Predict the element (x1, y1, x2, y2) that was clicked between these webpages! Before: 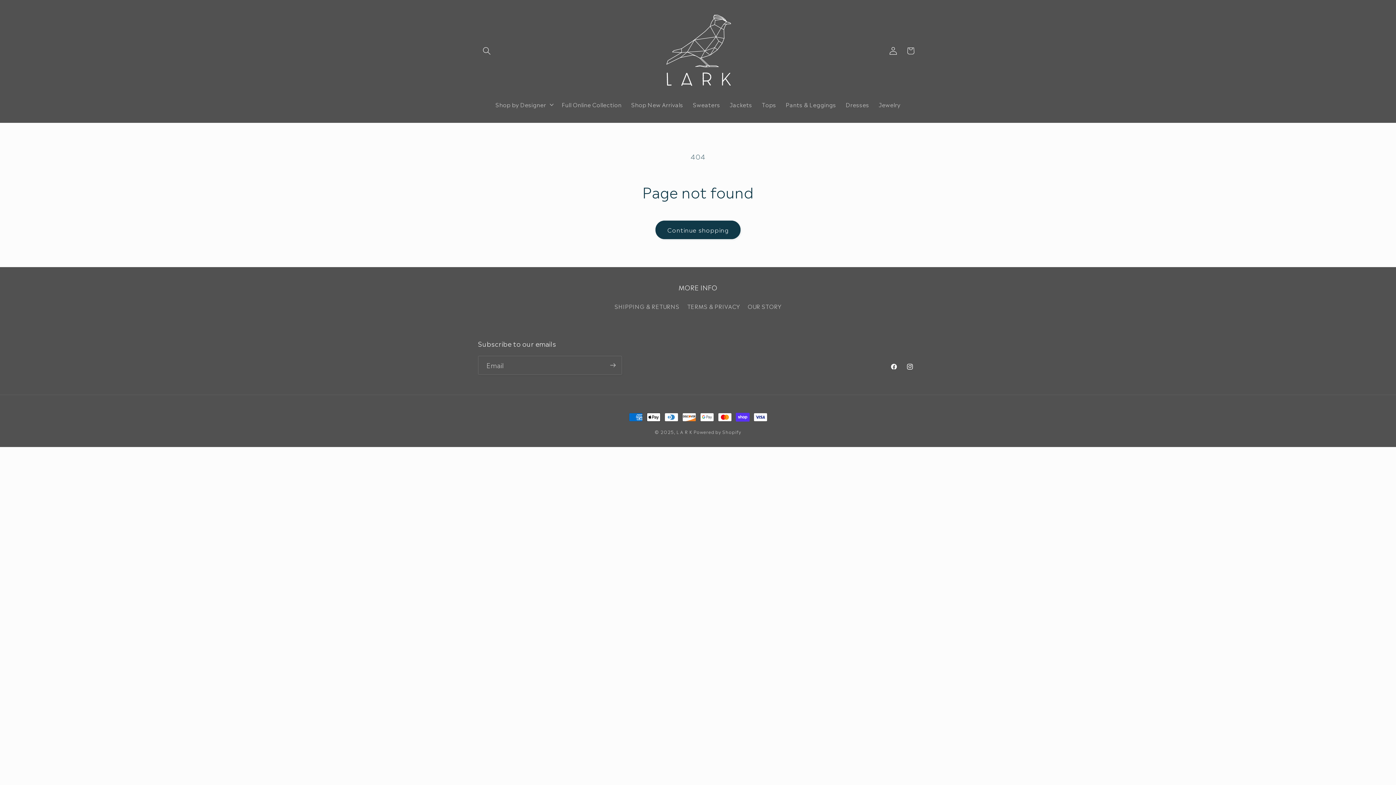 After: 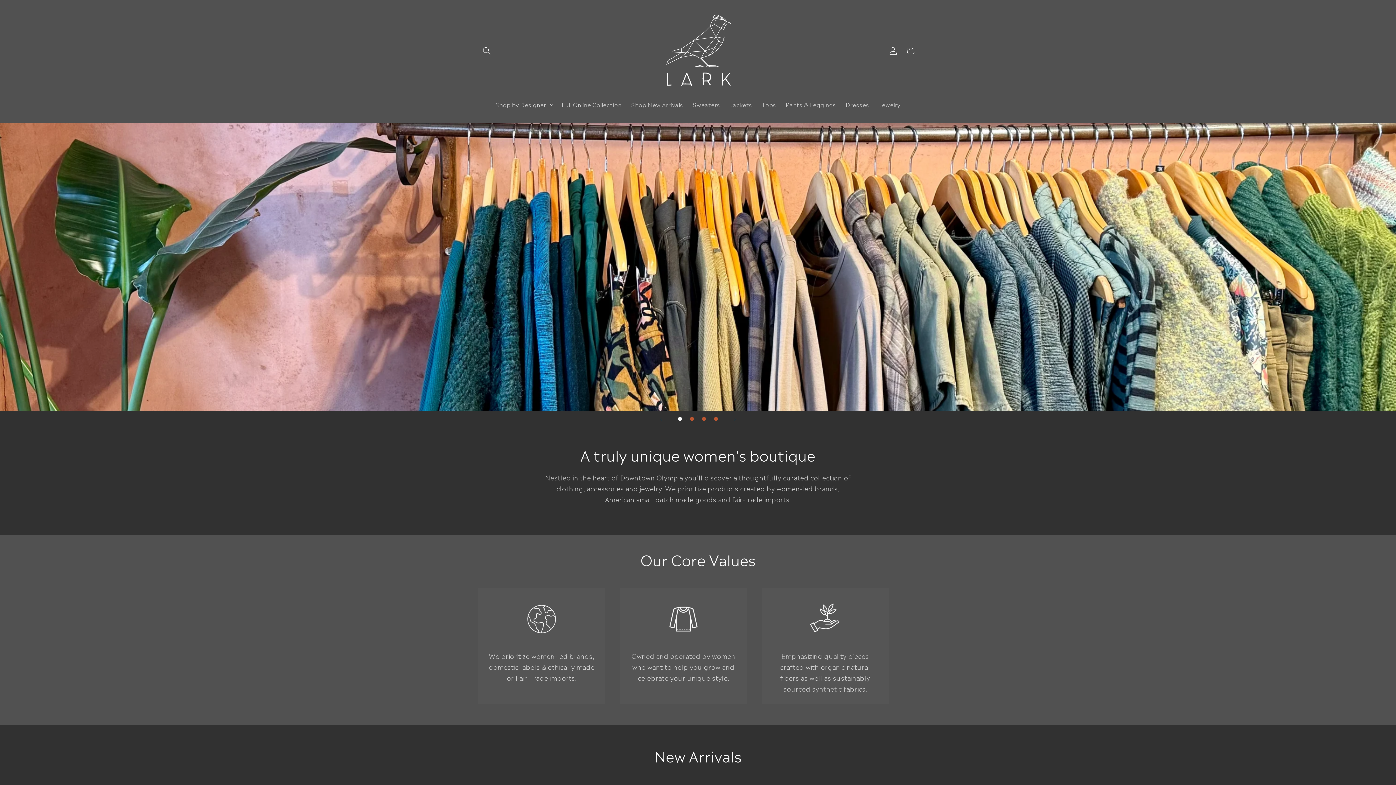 Action: bbox: (676, 428, 692, 435) label: L A R K